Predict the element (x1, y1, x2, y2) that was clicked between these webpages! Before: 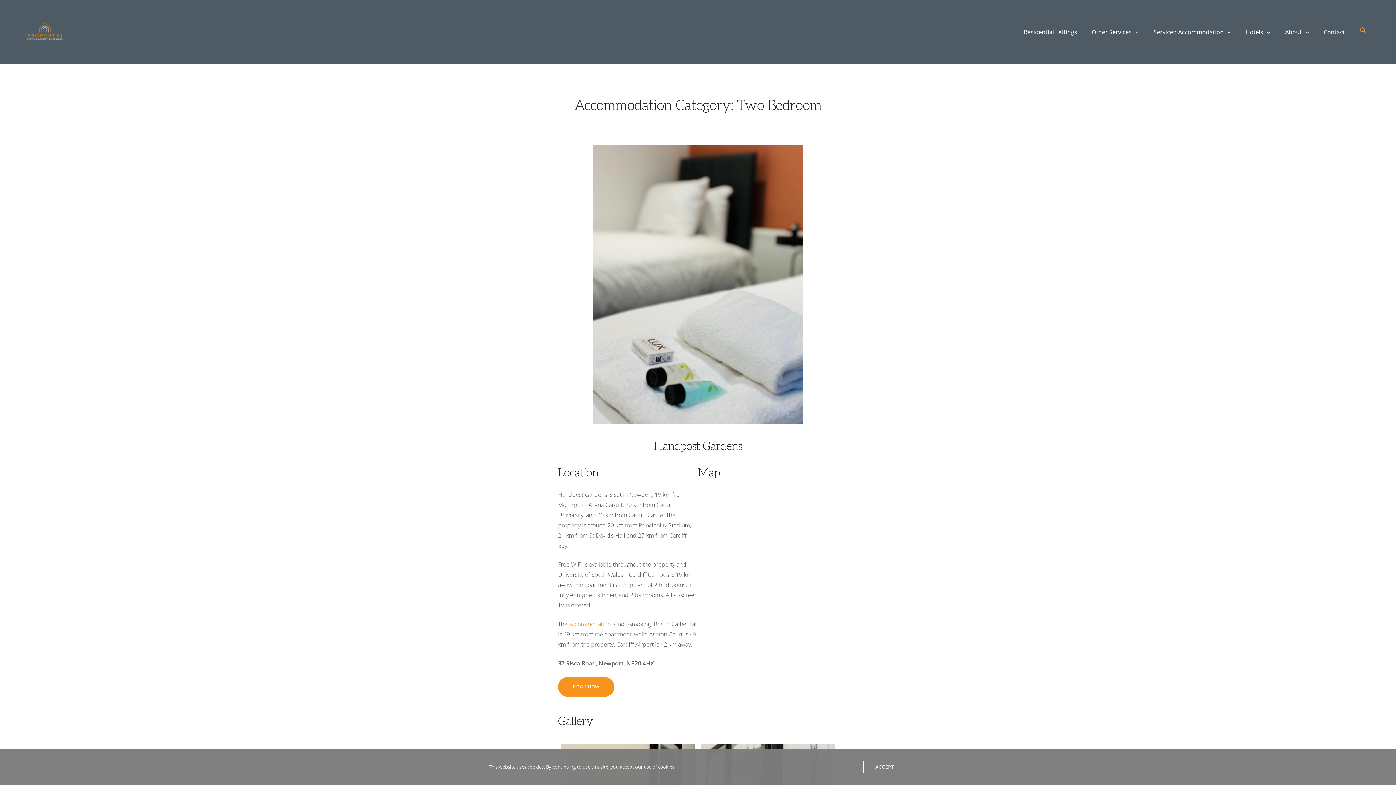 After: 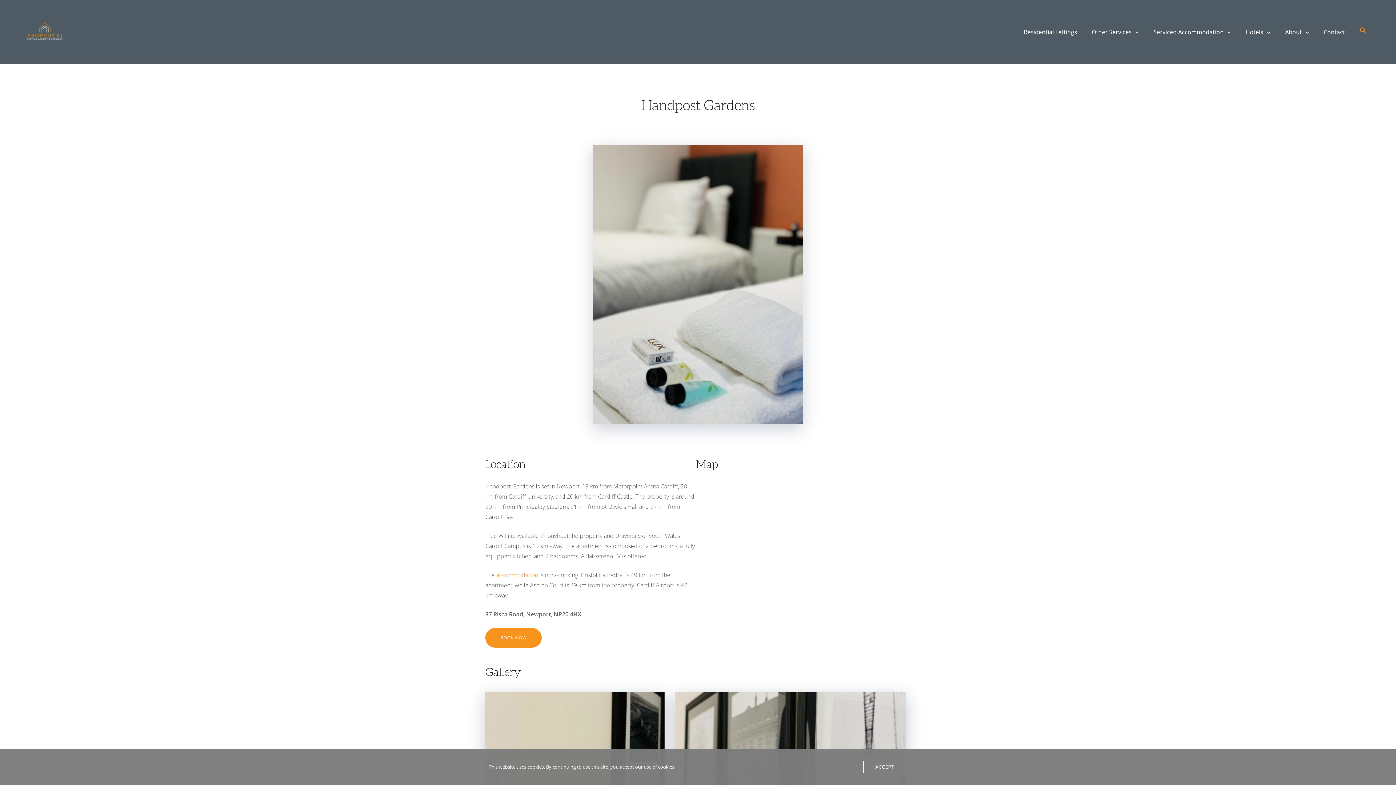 Action: bbox: (558, 145, 838, 424)